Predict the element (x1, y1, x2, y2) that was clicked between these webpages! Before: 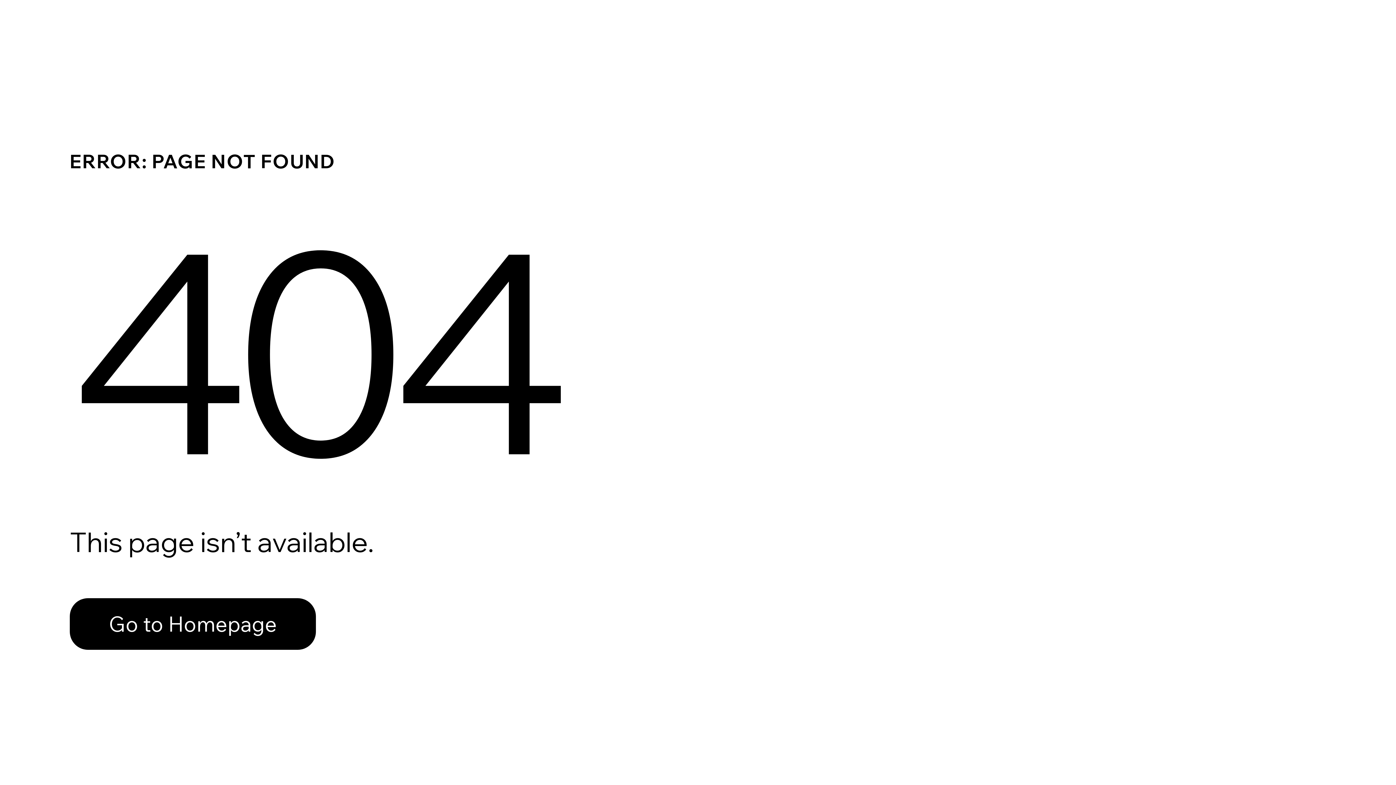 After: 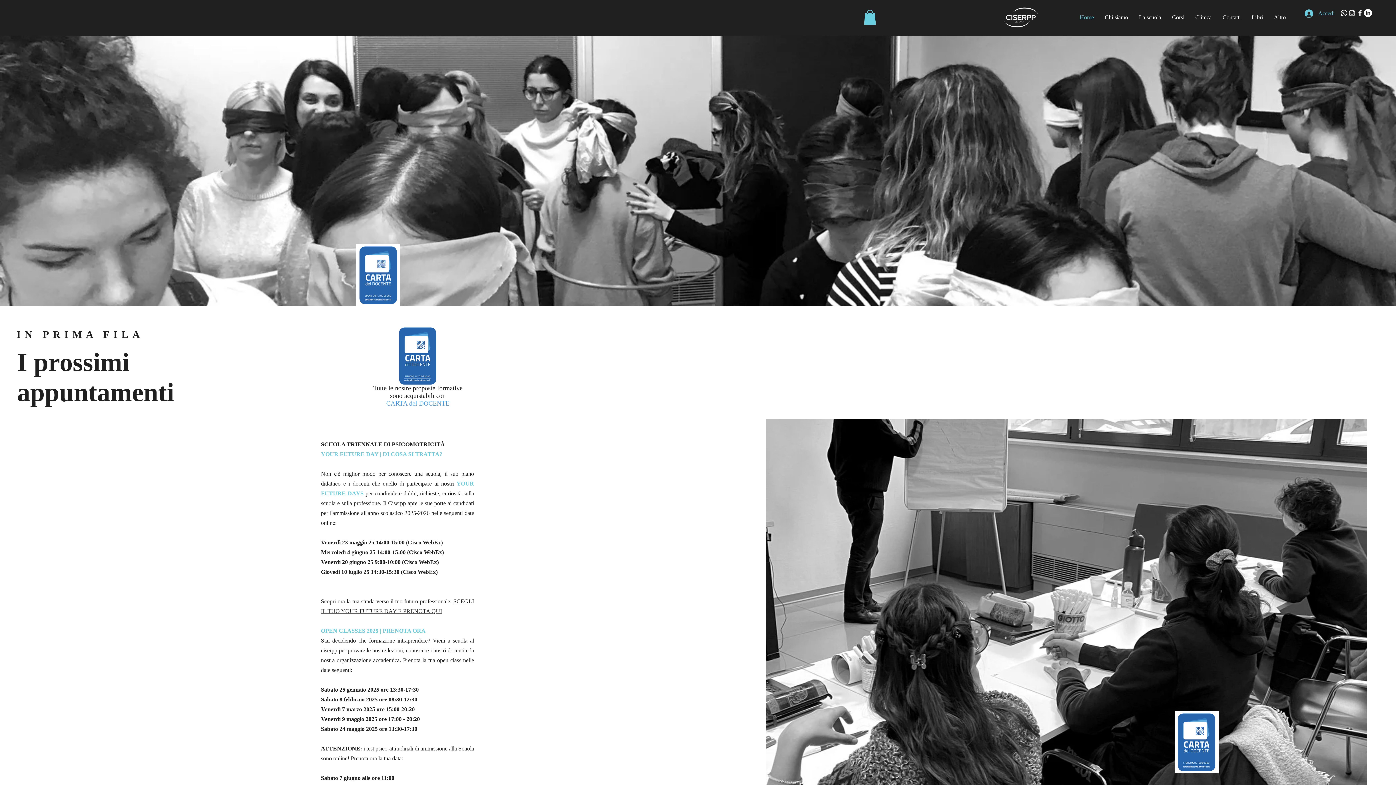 Action: bbox: (69, 598, 316, 650) label: Go to Homepage